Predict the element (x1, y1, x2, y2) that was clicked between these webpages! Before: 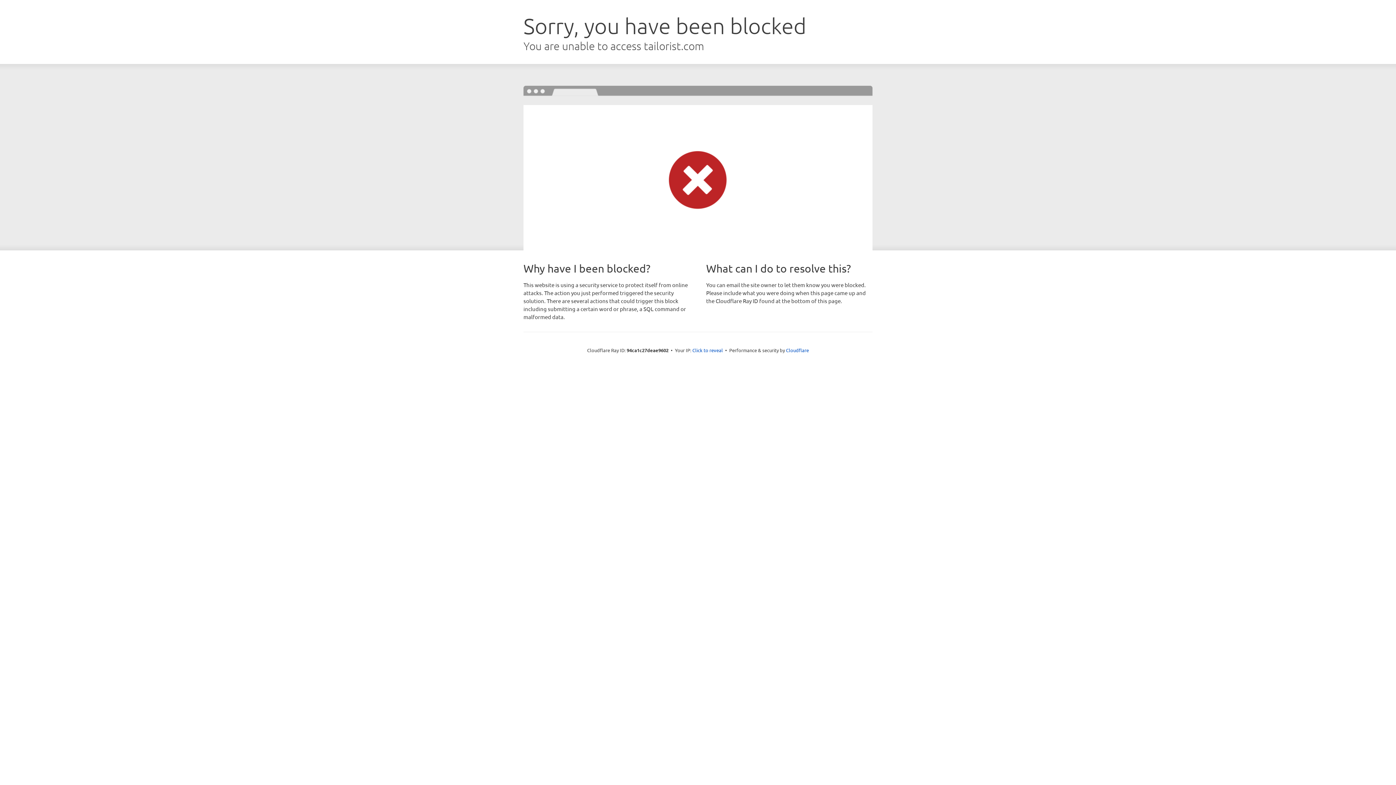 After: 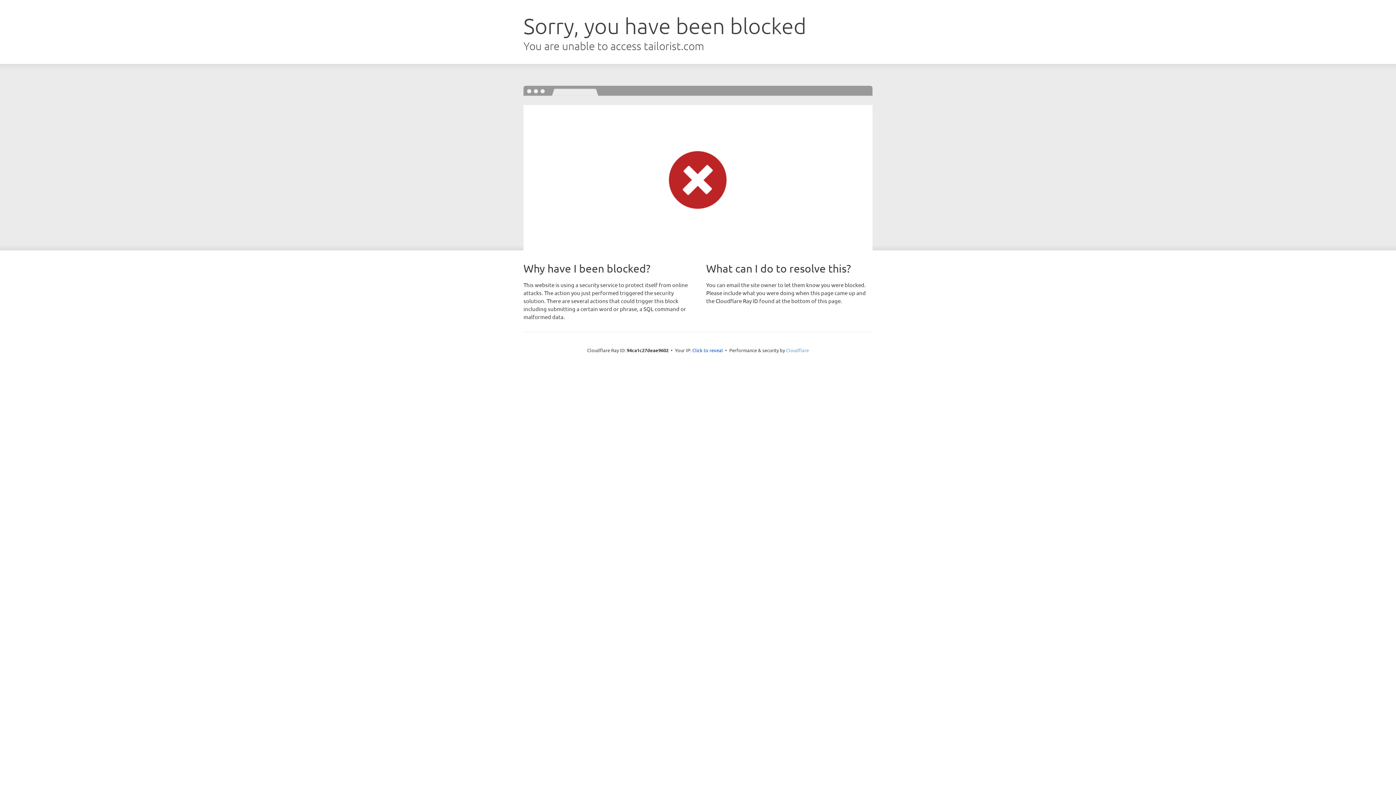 Action: bbox: (786, 347, 809, 353) label: Cloudflare